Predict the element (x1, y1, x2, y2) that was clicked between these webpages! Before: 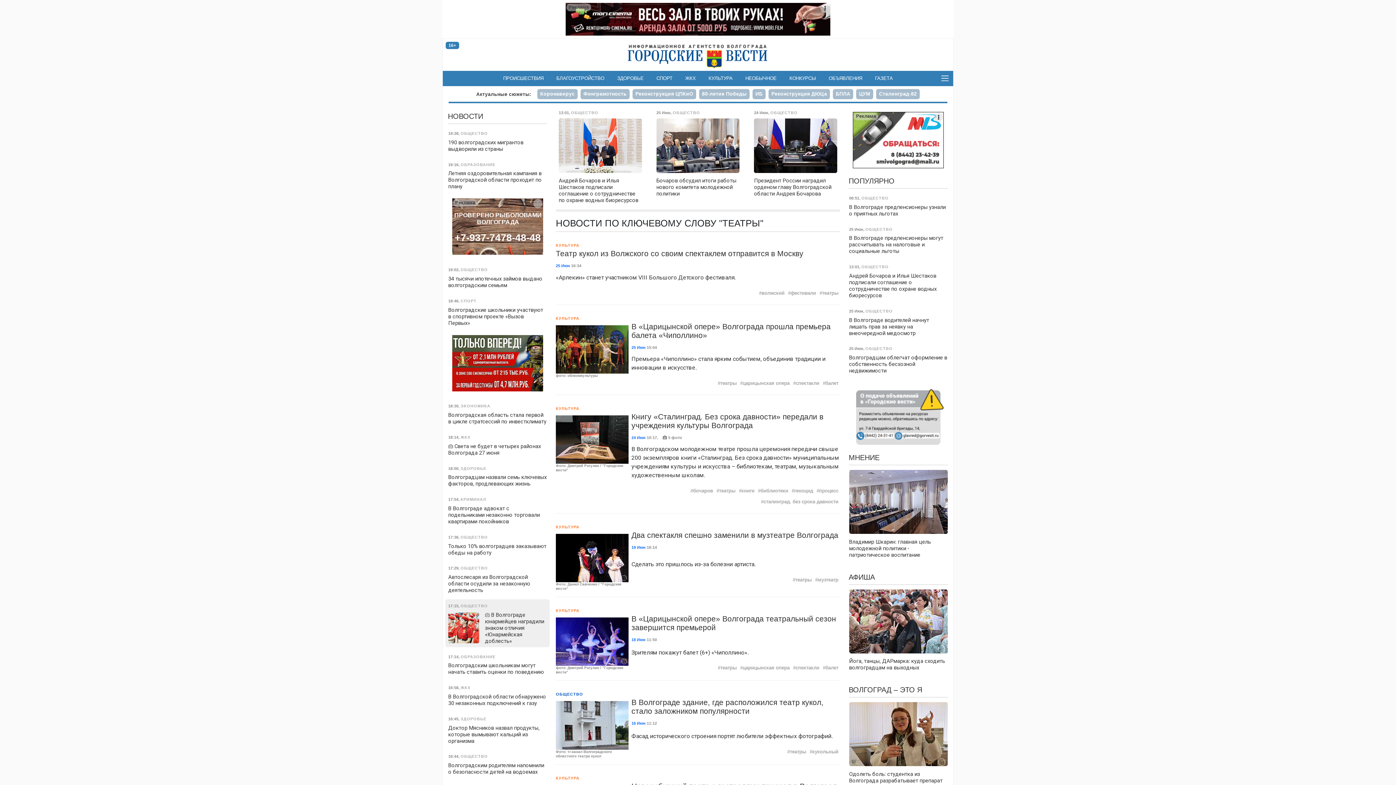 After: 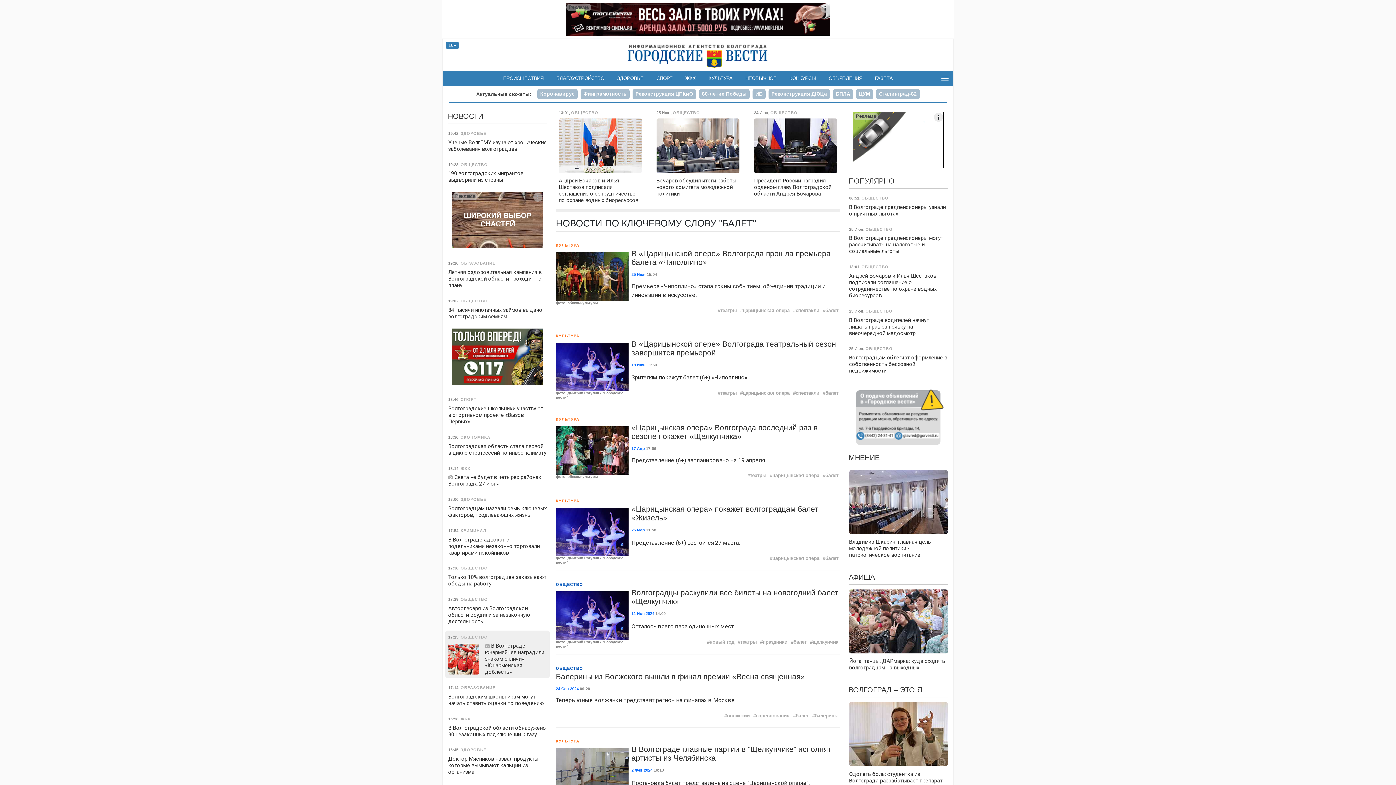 Action: bbox: (822, 664, 838, 672) label: балет